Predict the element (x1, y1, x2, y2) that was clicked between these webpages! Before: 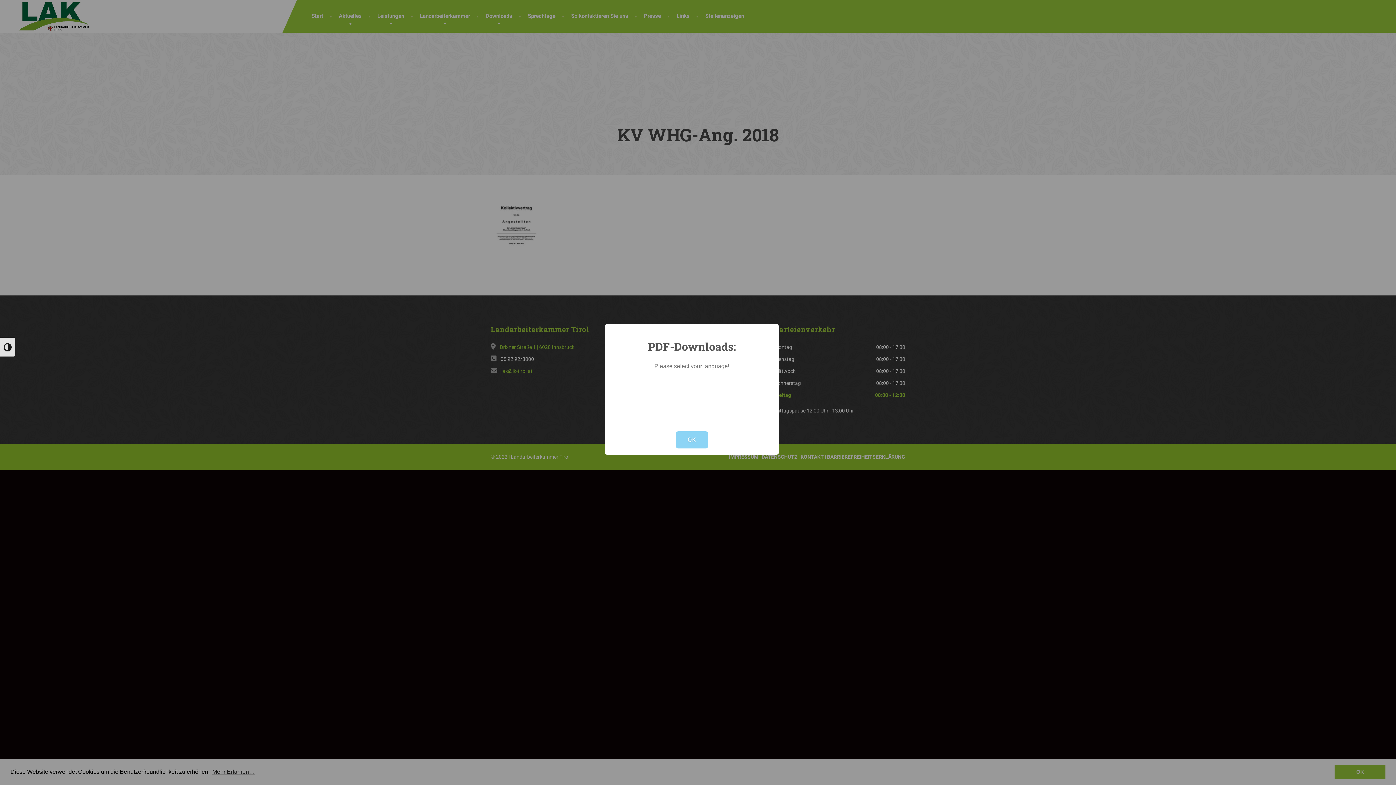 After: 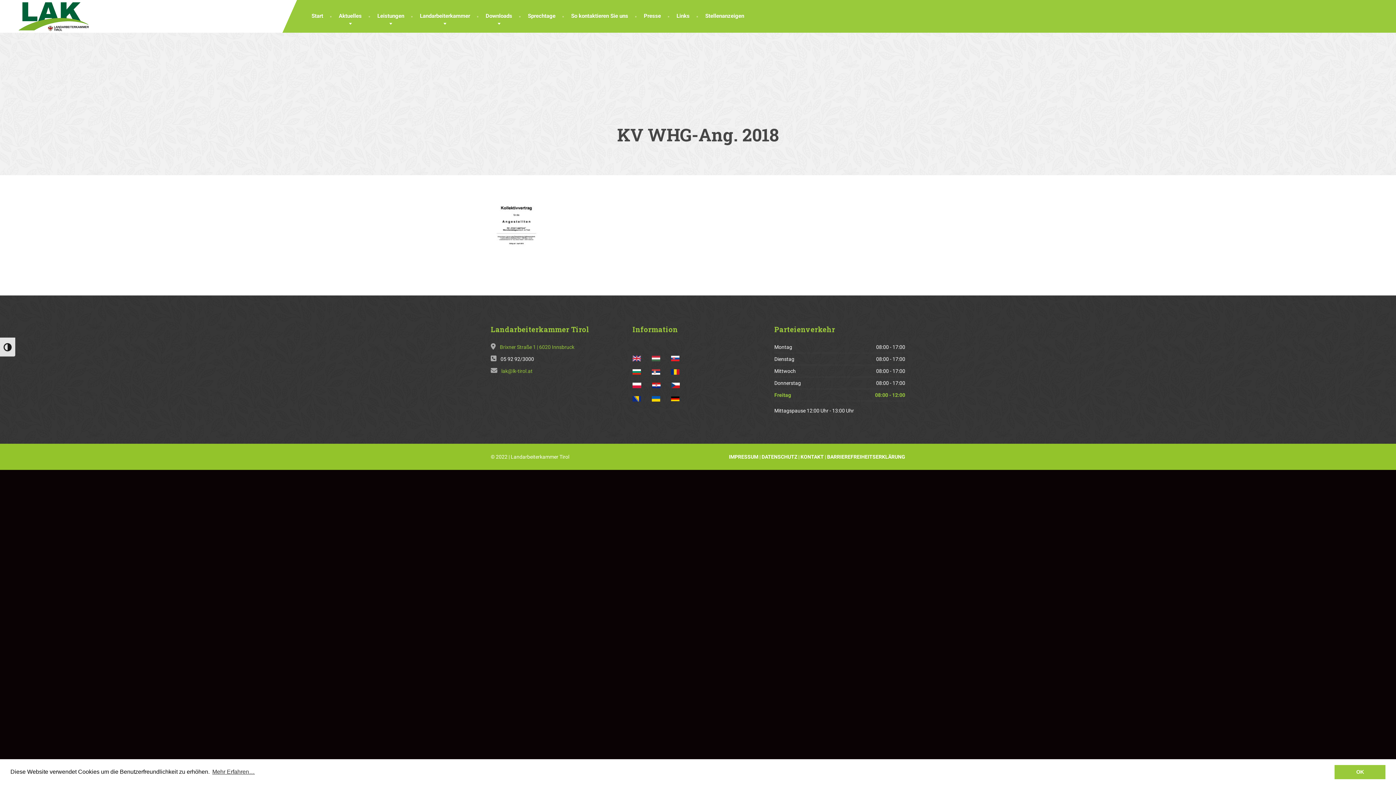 Action: label: OK bbox: (676, 431, 707, 448)